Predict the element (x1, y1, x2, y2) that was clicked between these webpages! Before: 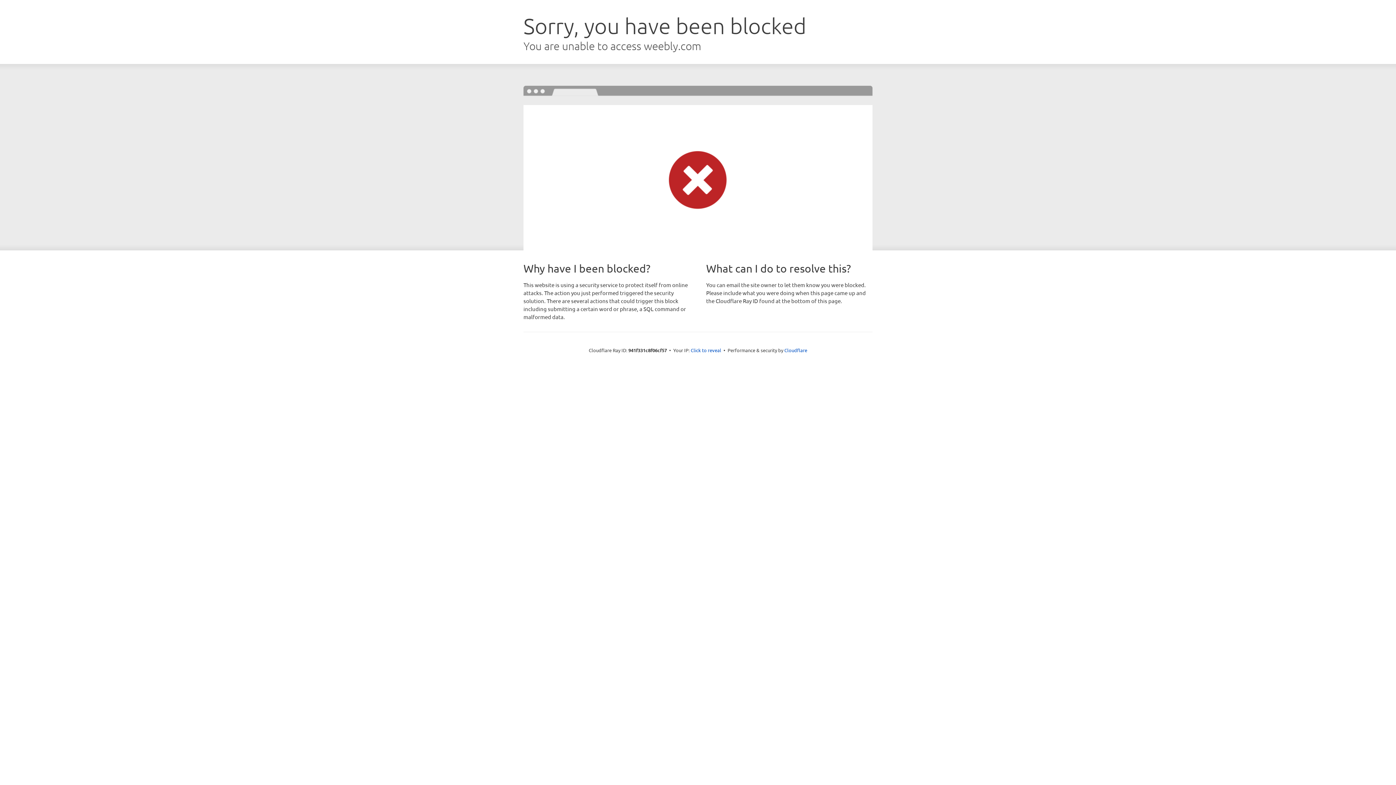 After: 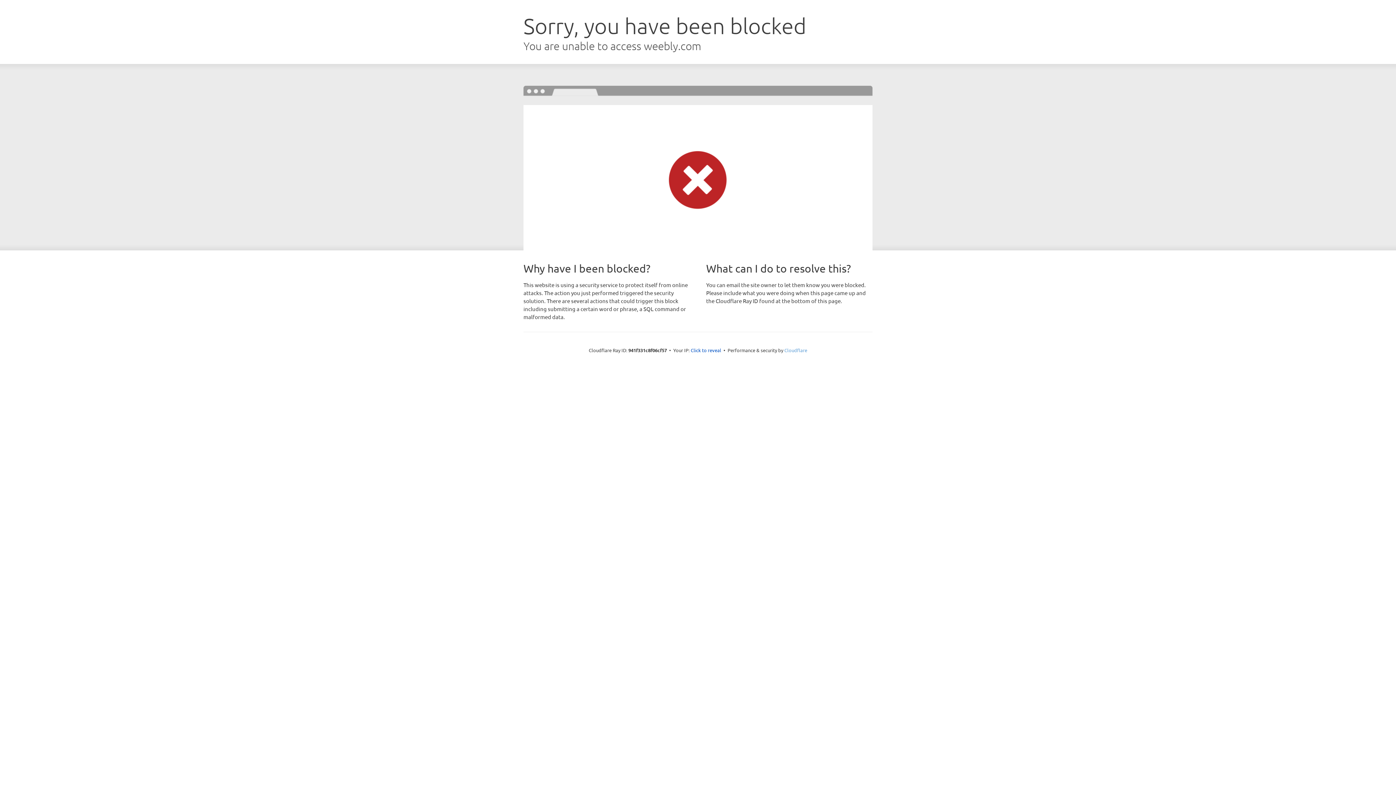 Action: label: Cloudflare bbox: (784, 347, 807, 353)